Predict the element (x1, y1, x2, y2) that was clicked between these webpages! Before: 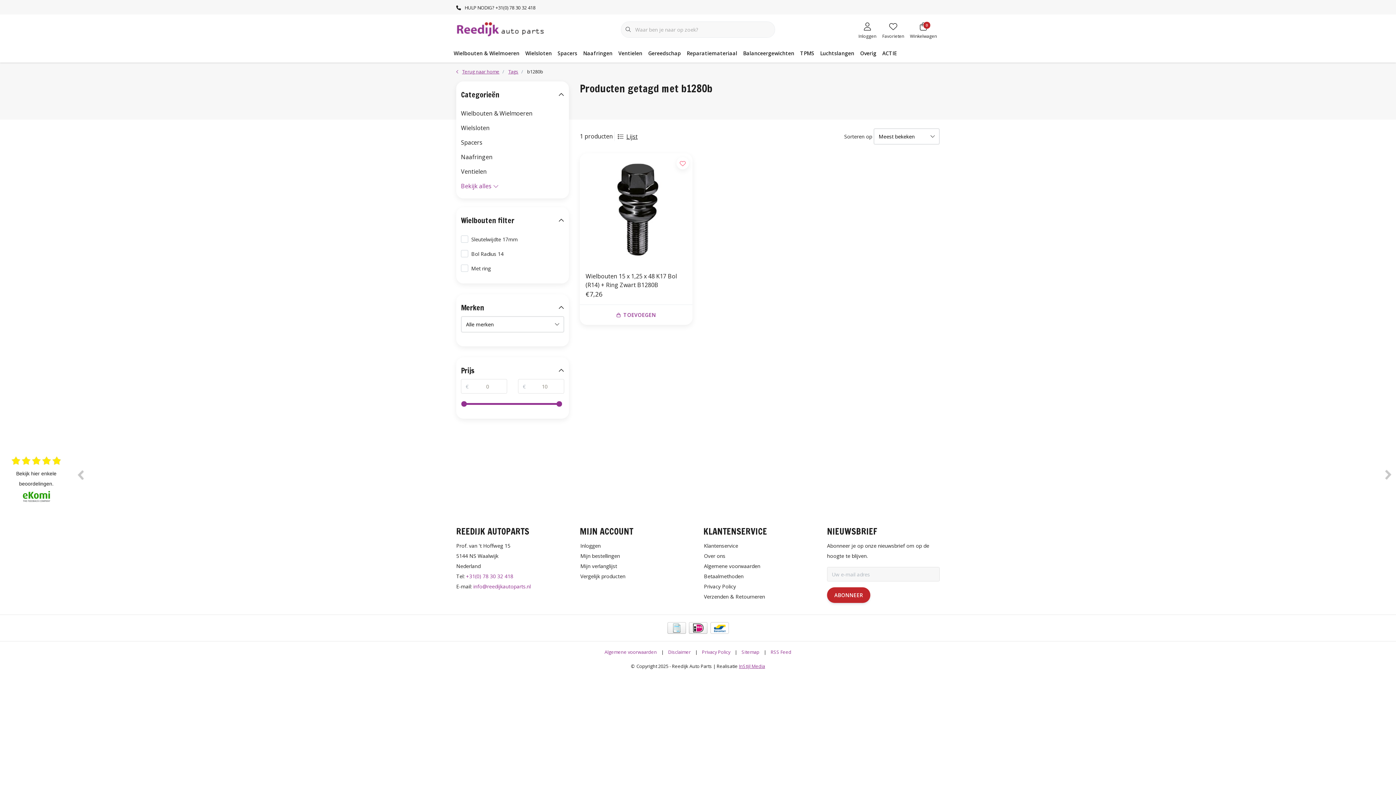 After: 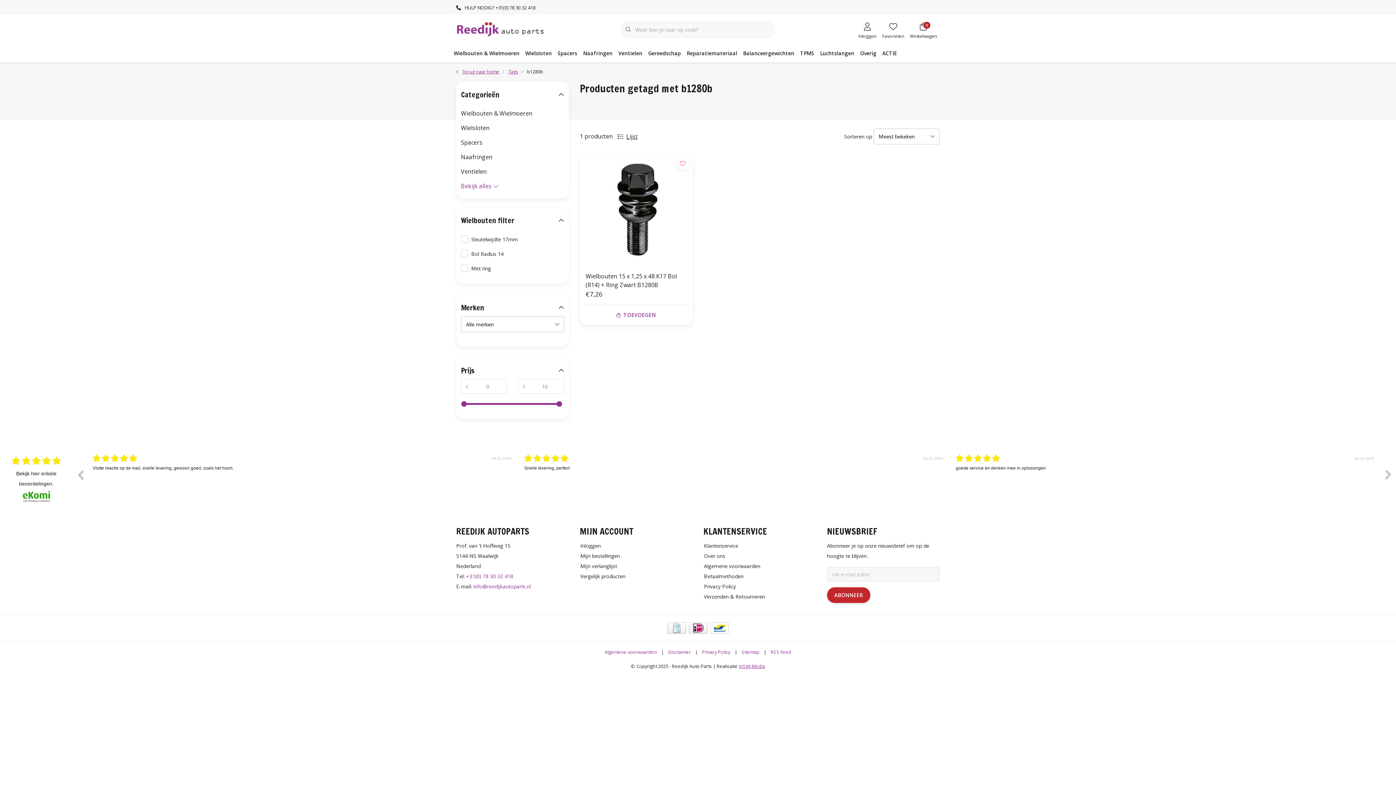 Action: bbox: (766, 647, 796, 657) label: RSS Feed